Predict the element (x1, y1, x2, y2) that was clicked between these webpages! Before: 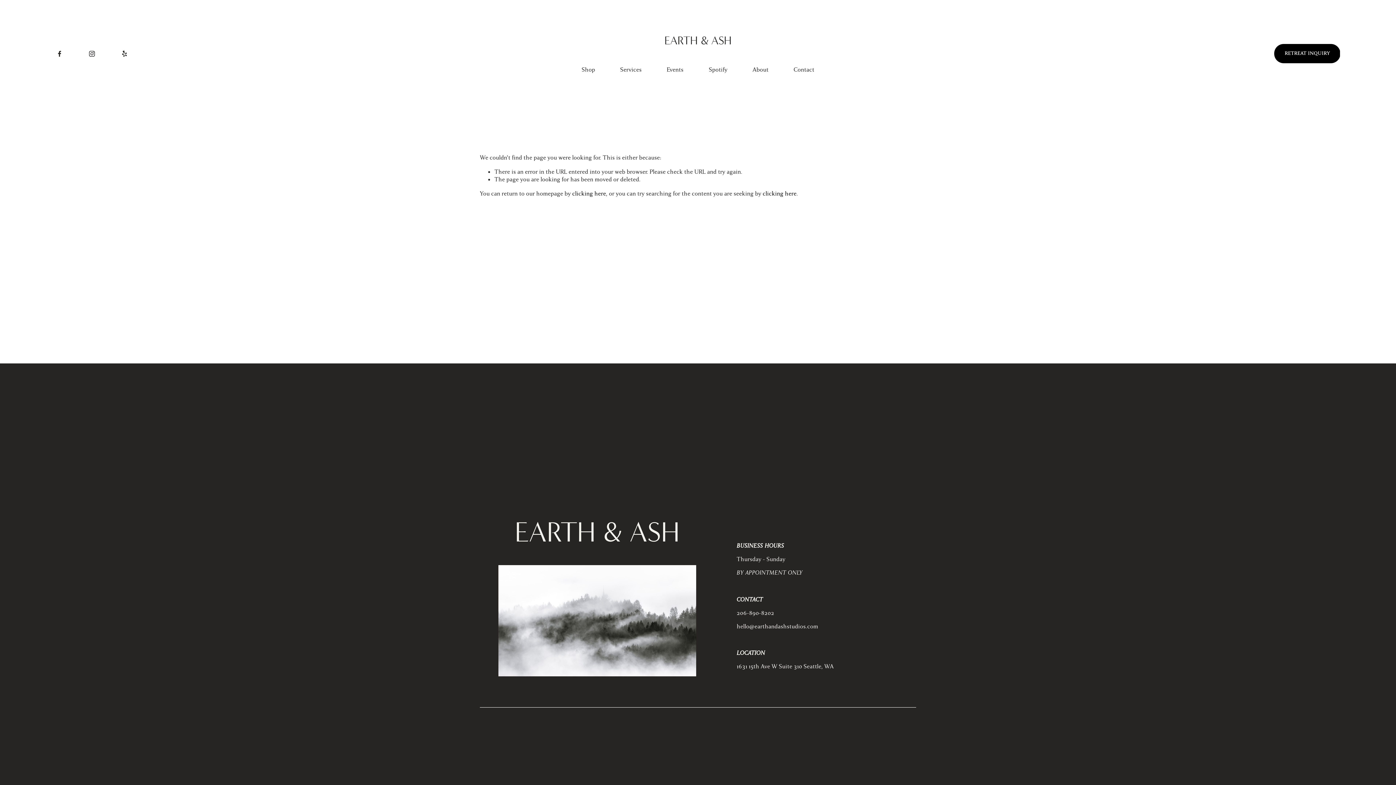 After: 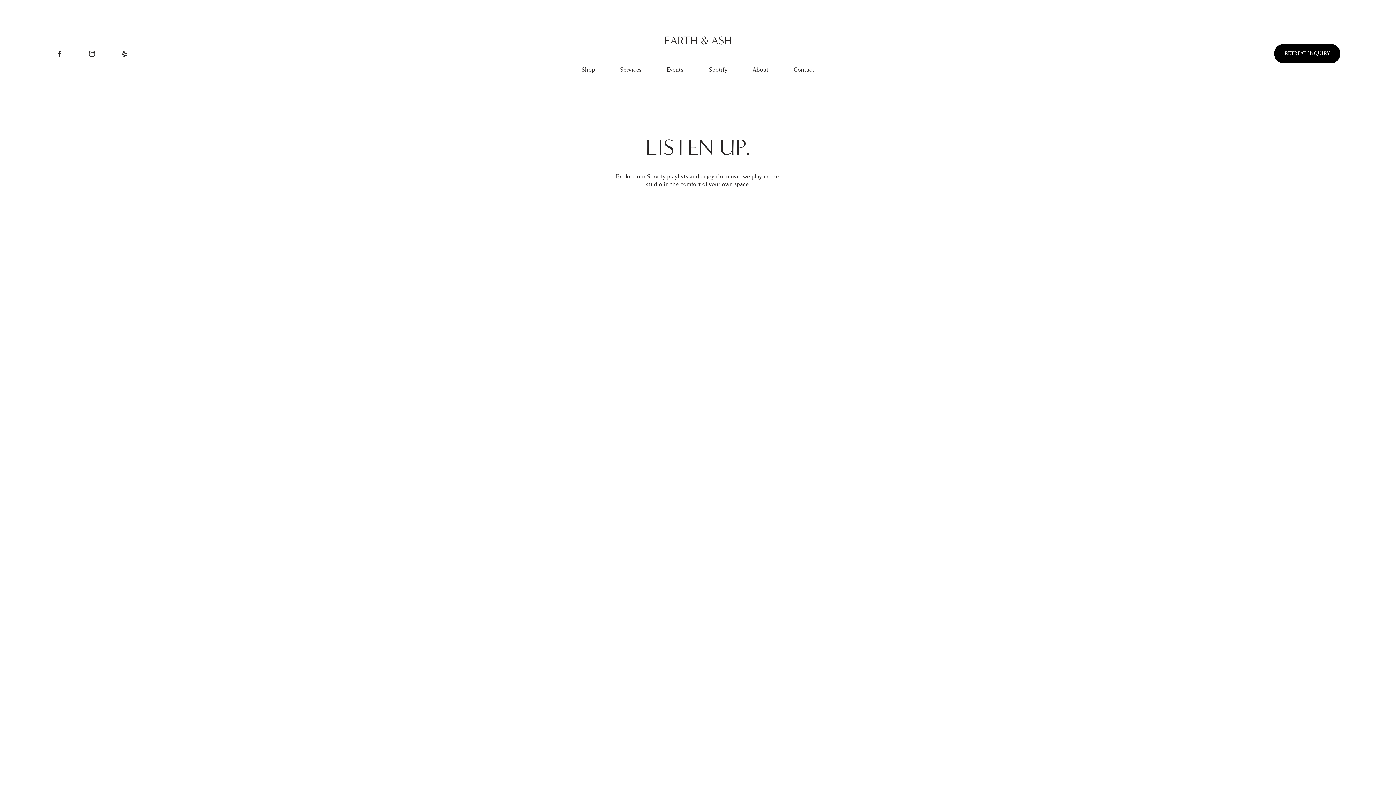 Action: label: Spotify bbox: (708, 65, 727, 74)